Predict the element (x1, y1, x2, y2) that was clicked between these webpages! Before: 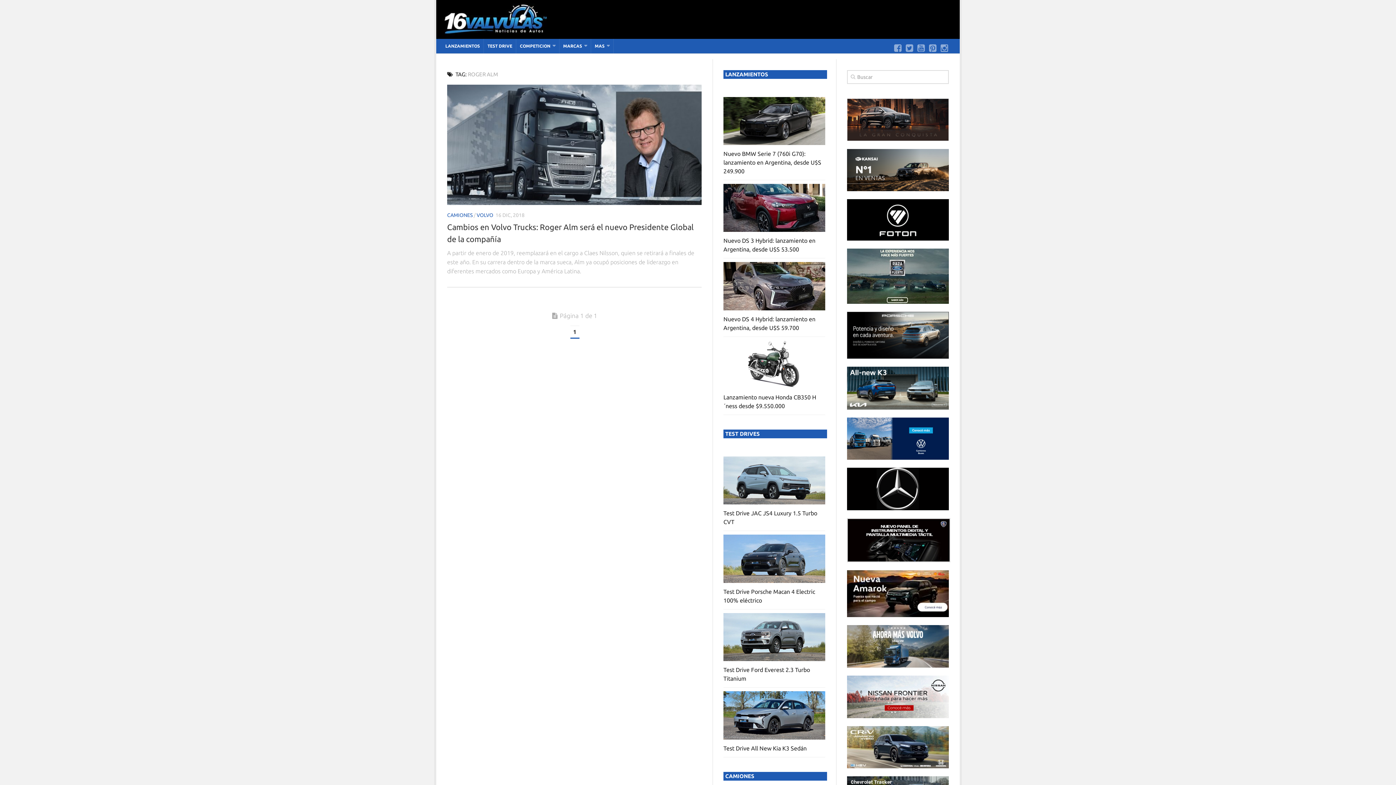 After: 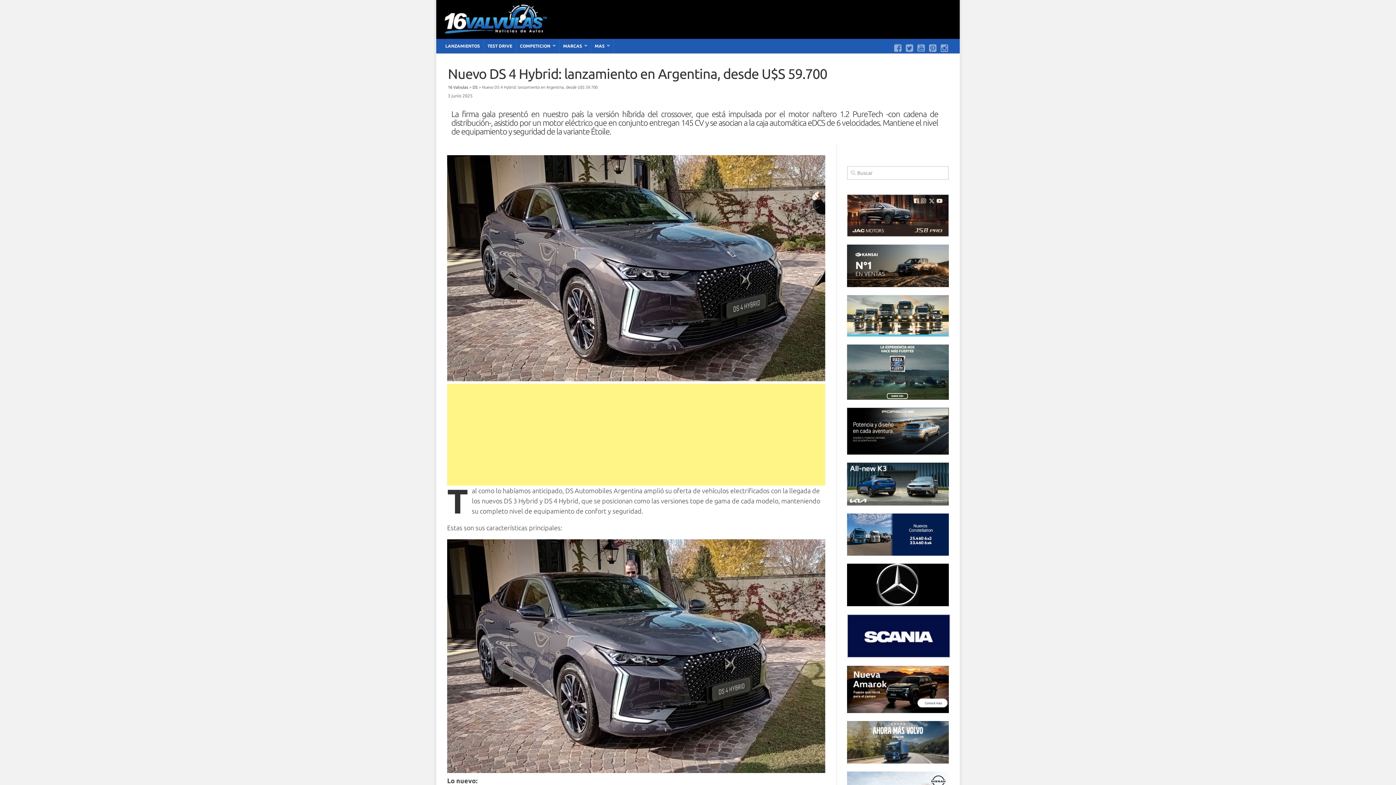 Action: bbox: (723, 262, 825, 310)